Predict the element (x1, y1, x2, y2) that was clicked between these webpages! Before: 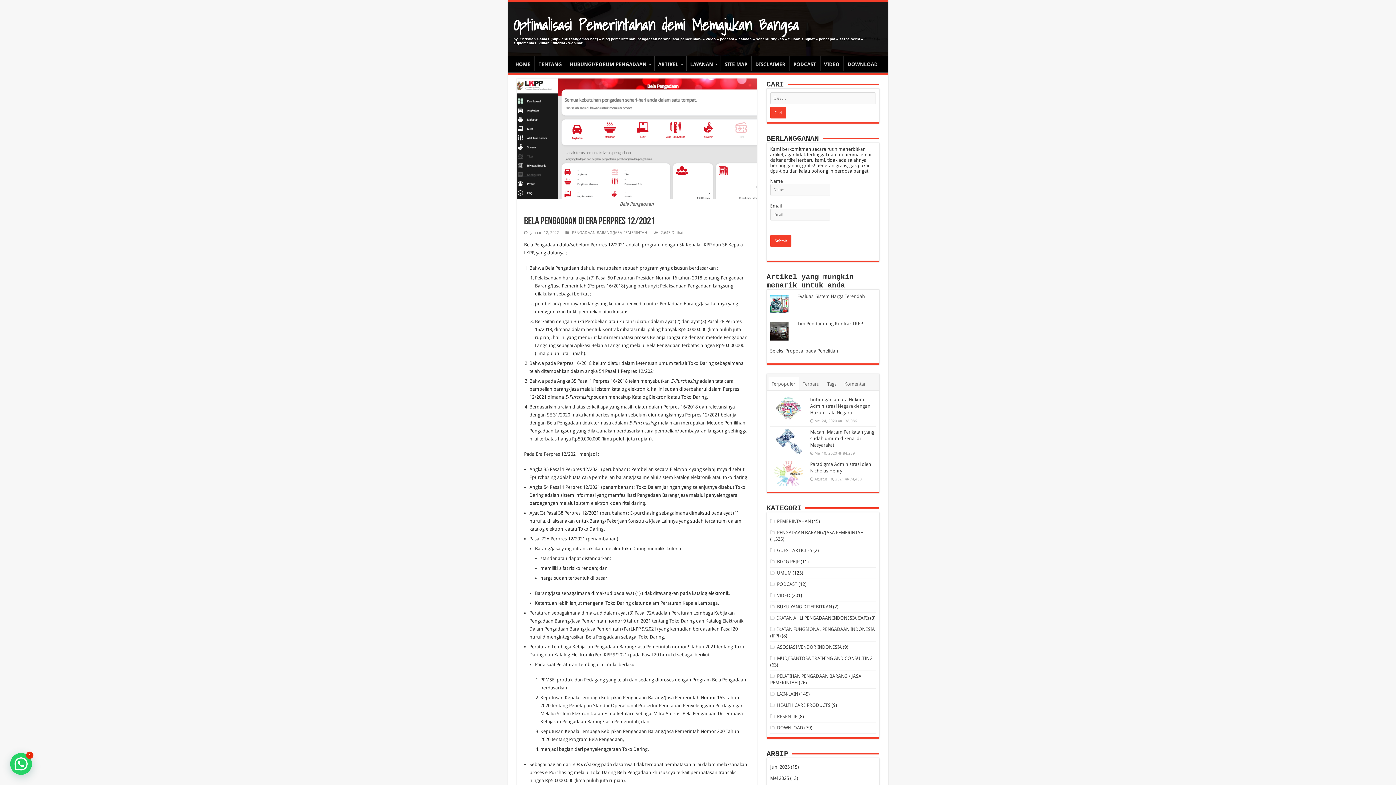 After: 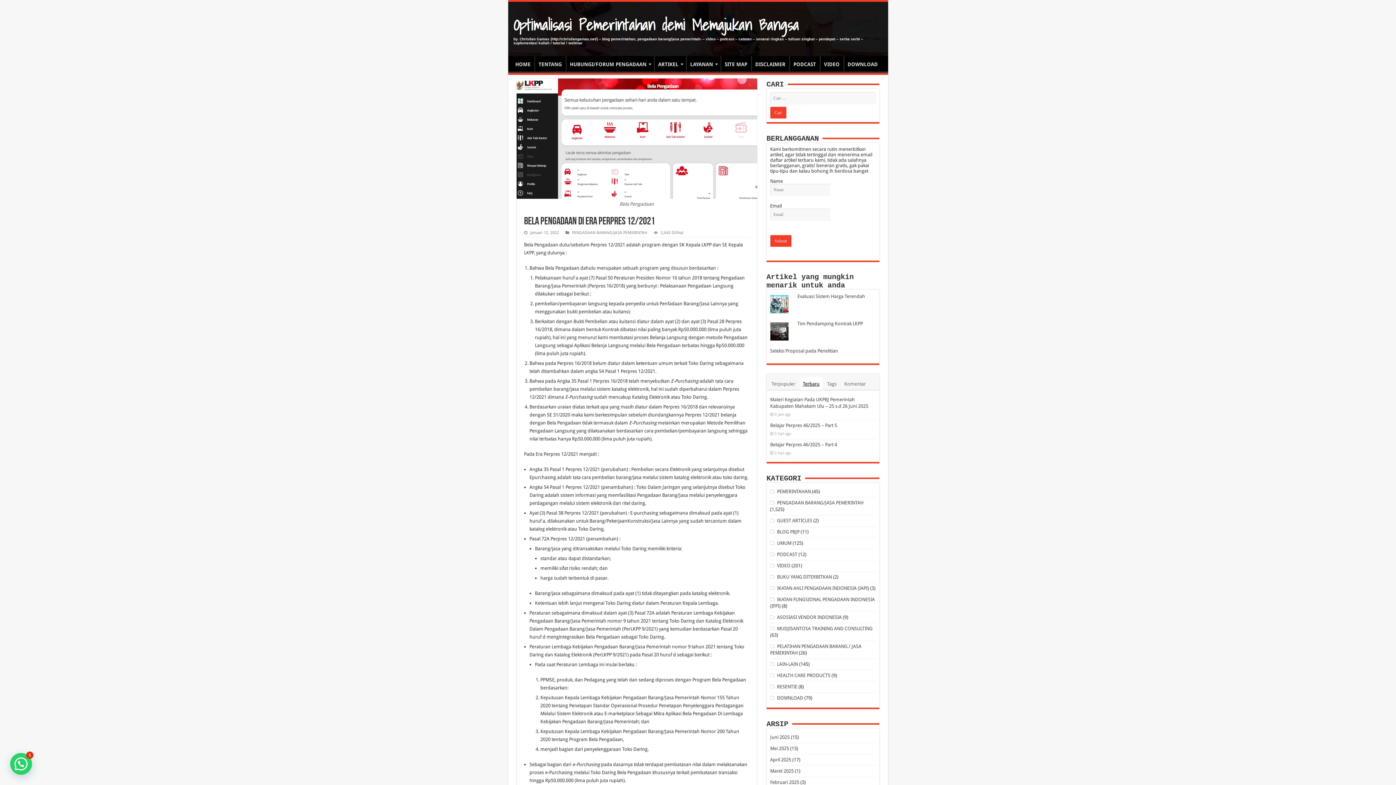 Action: bbox: (799, 377, 823, 390) label: Terbaru